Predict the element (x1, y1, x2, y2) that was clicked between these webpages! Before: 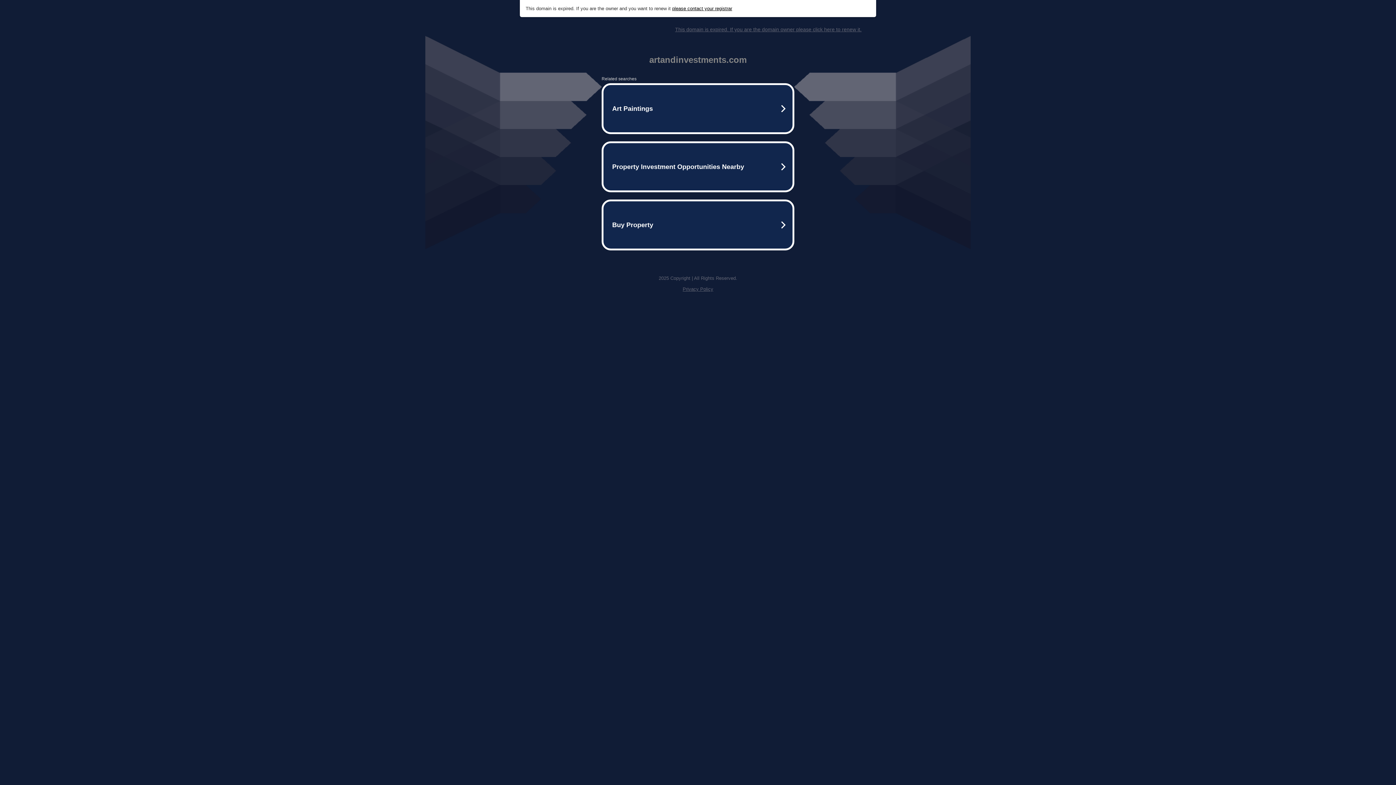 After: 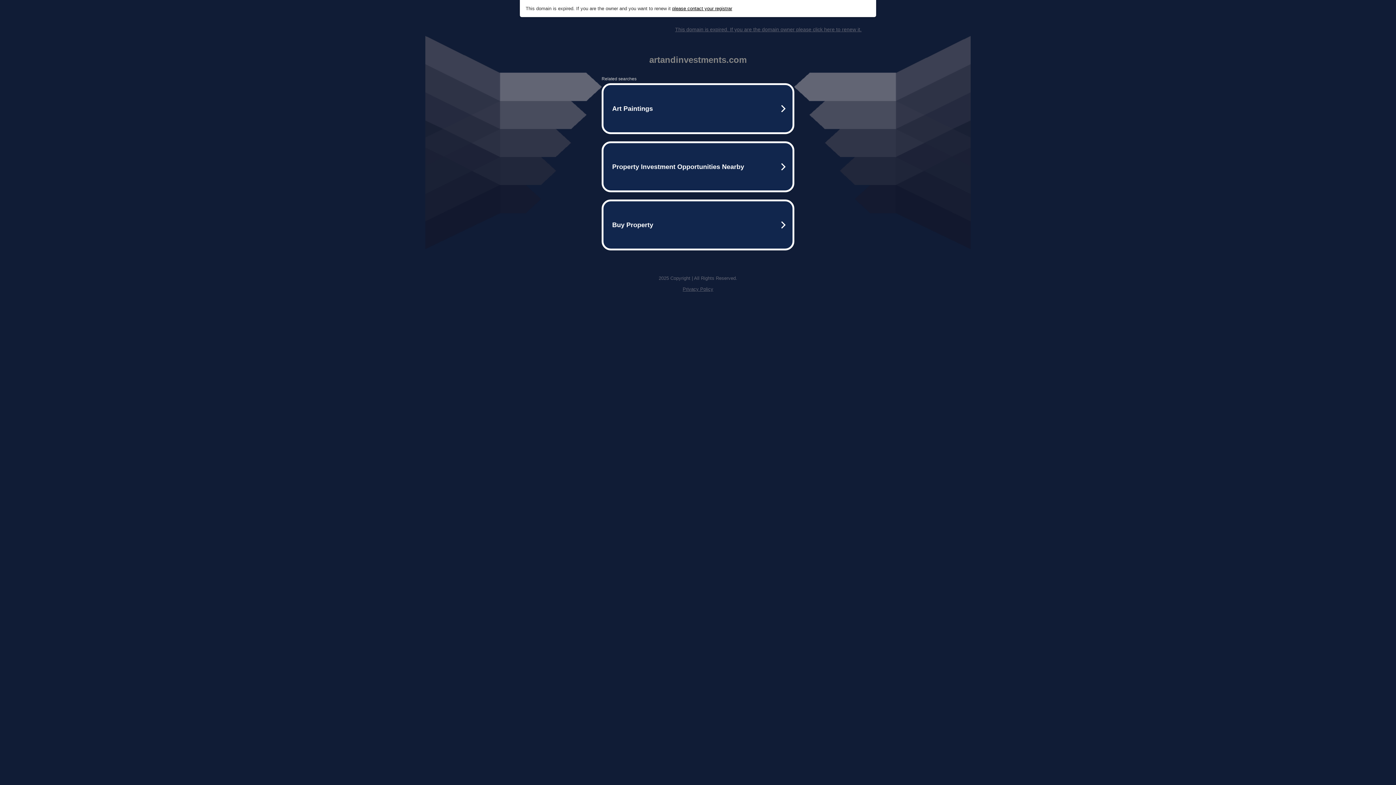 Action: bbox: (675, 26, 861, 32) label: This domain is expired. If you are the domain owner please click here to renew it.